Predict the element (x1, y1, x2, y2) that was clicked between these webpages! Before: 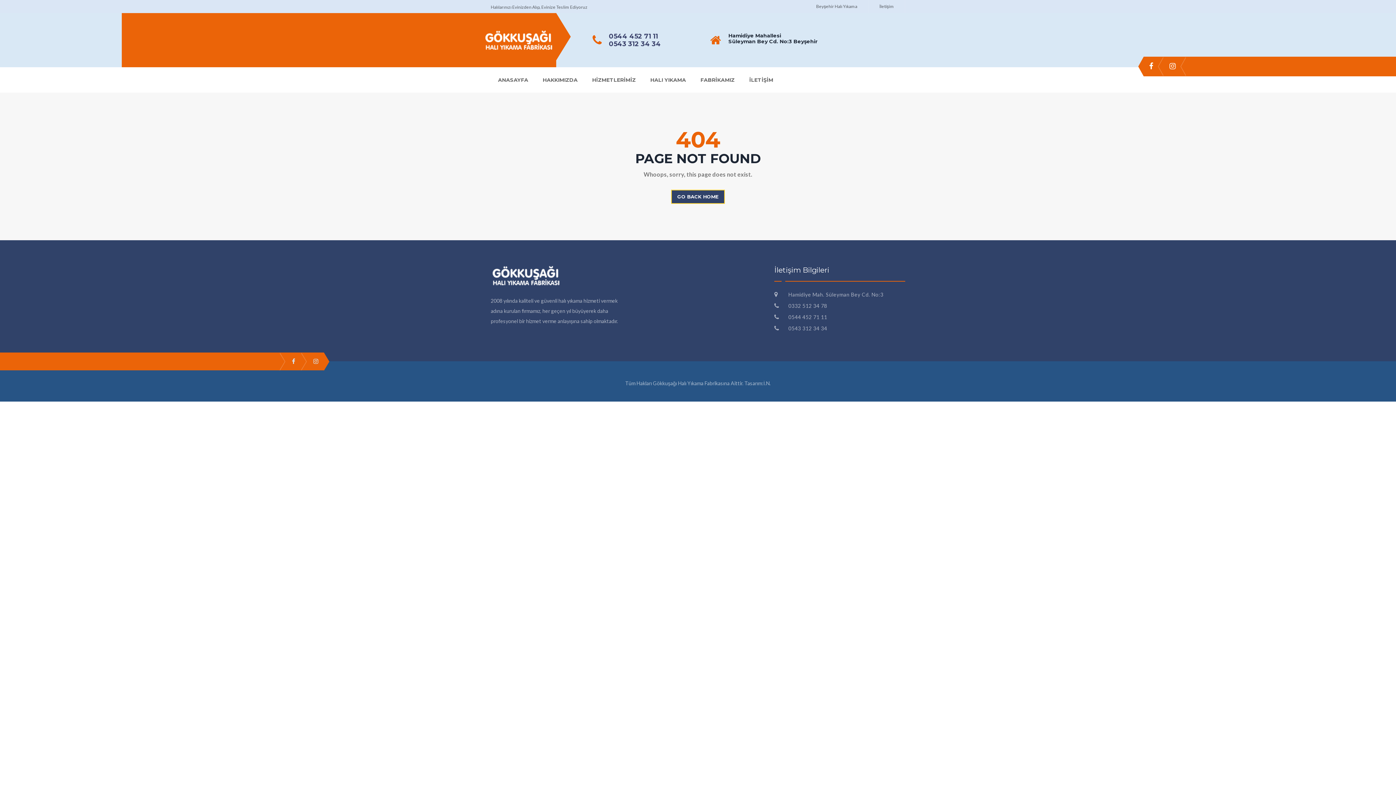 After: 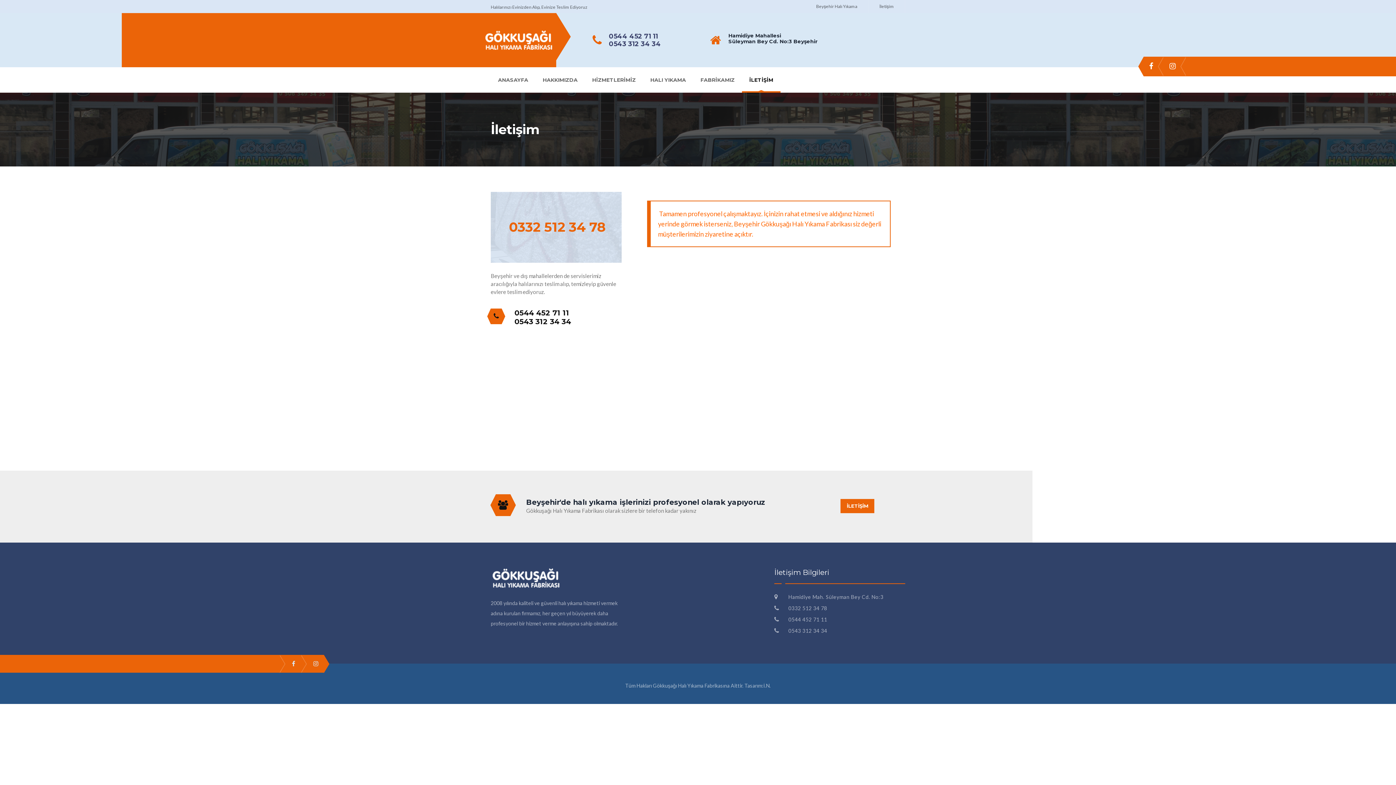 Action: bbox: (490, 4, 587, 9) label: Halılarınızı Evinizden Alıp, Evinize Teslim Ediyoruz